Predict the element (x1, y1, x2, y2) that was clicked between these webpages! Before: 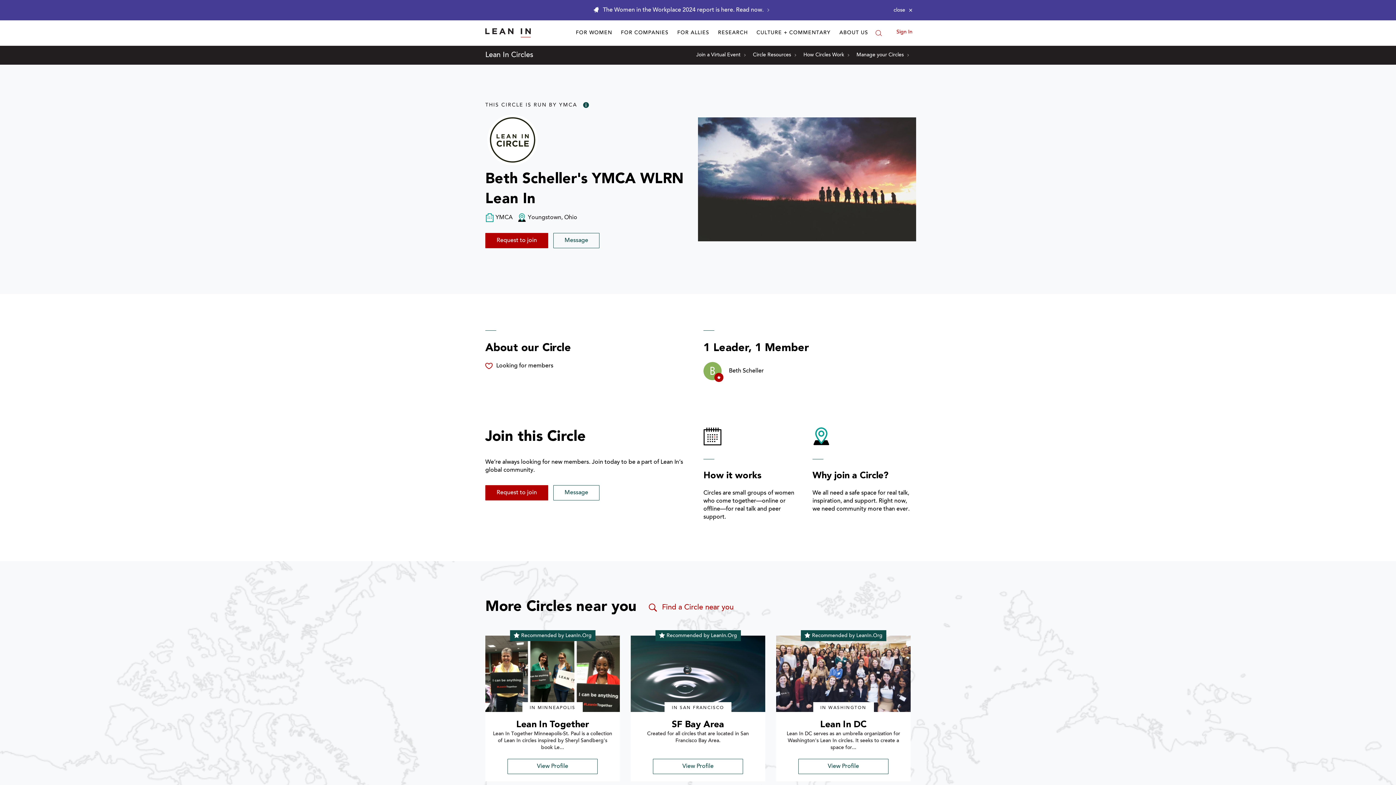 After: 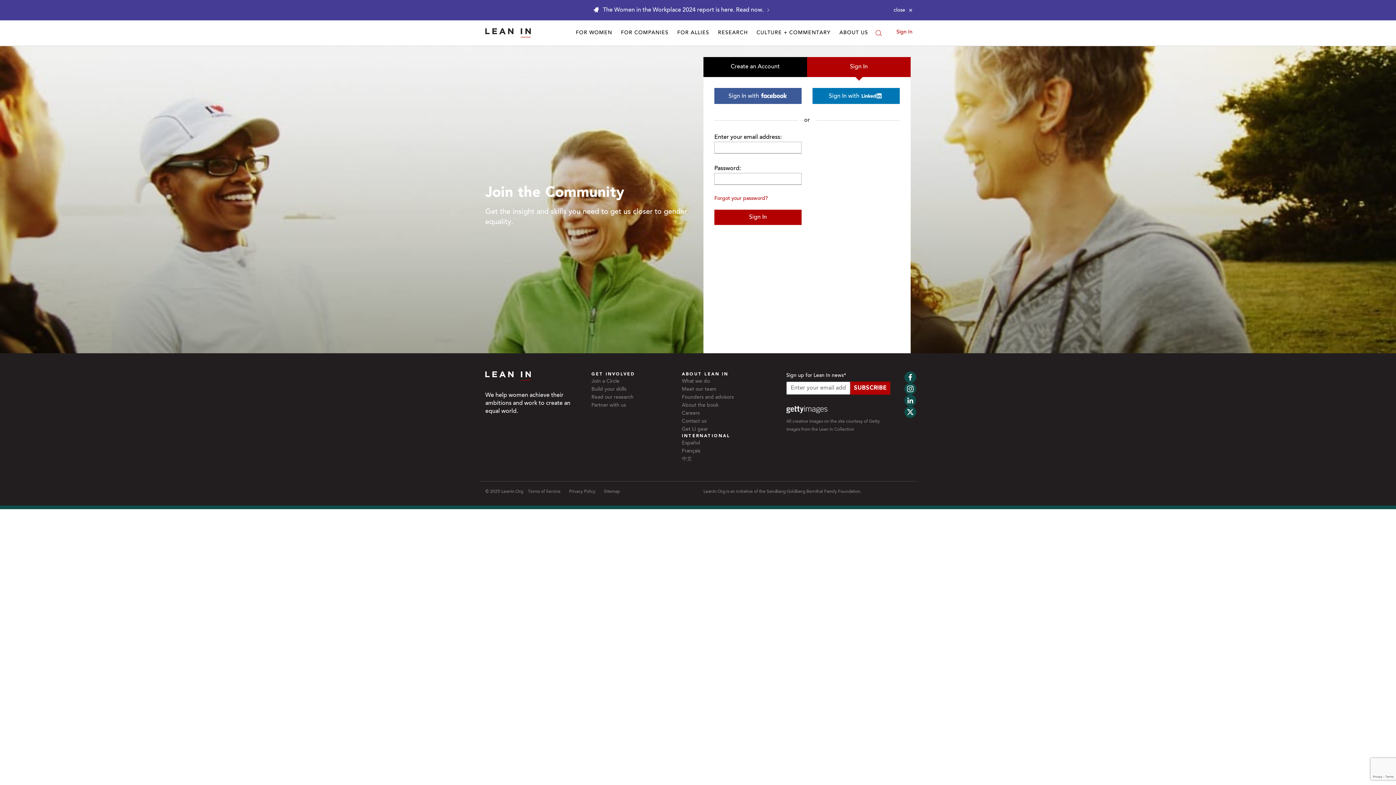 Action: label: Sign In bbox: (896, 29, 912, 34)